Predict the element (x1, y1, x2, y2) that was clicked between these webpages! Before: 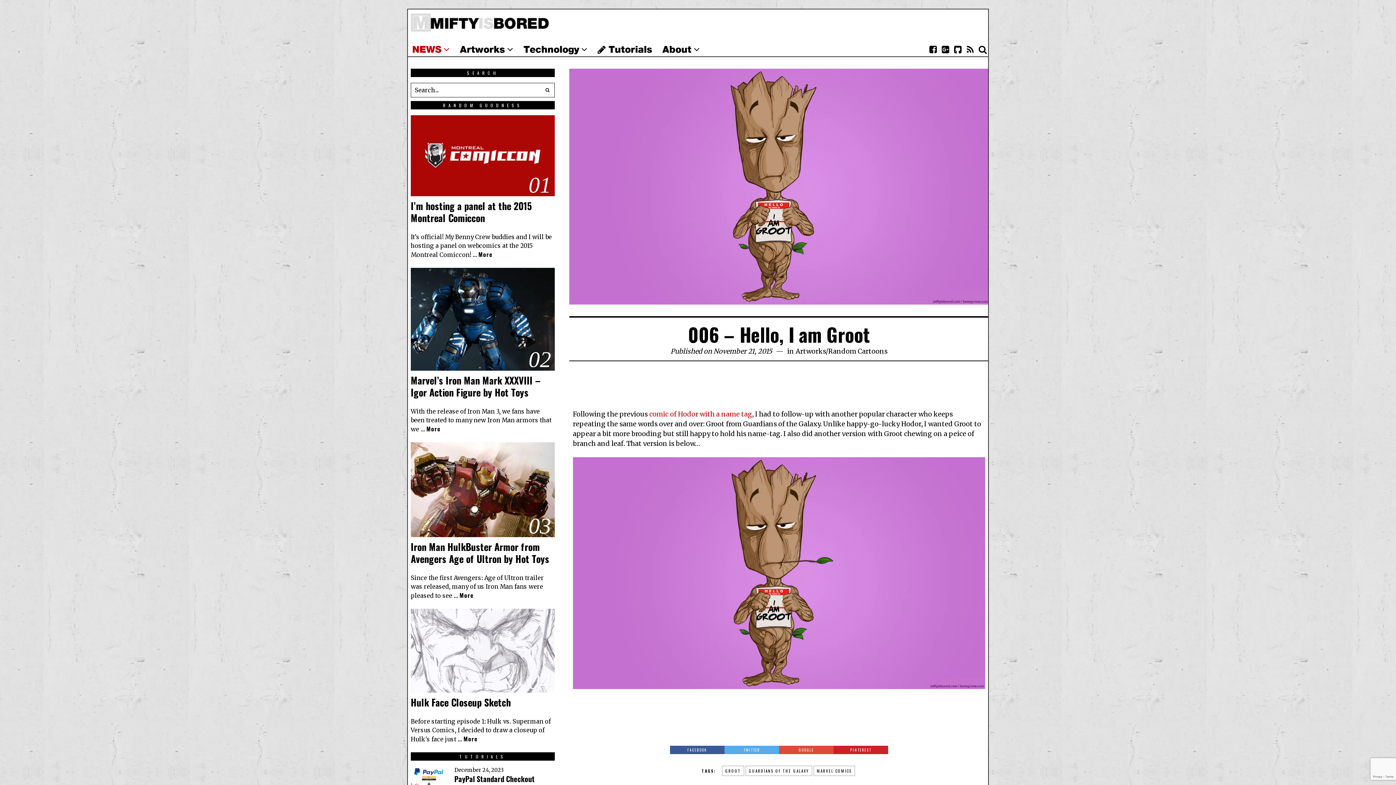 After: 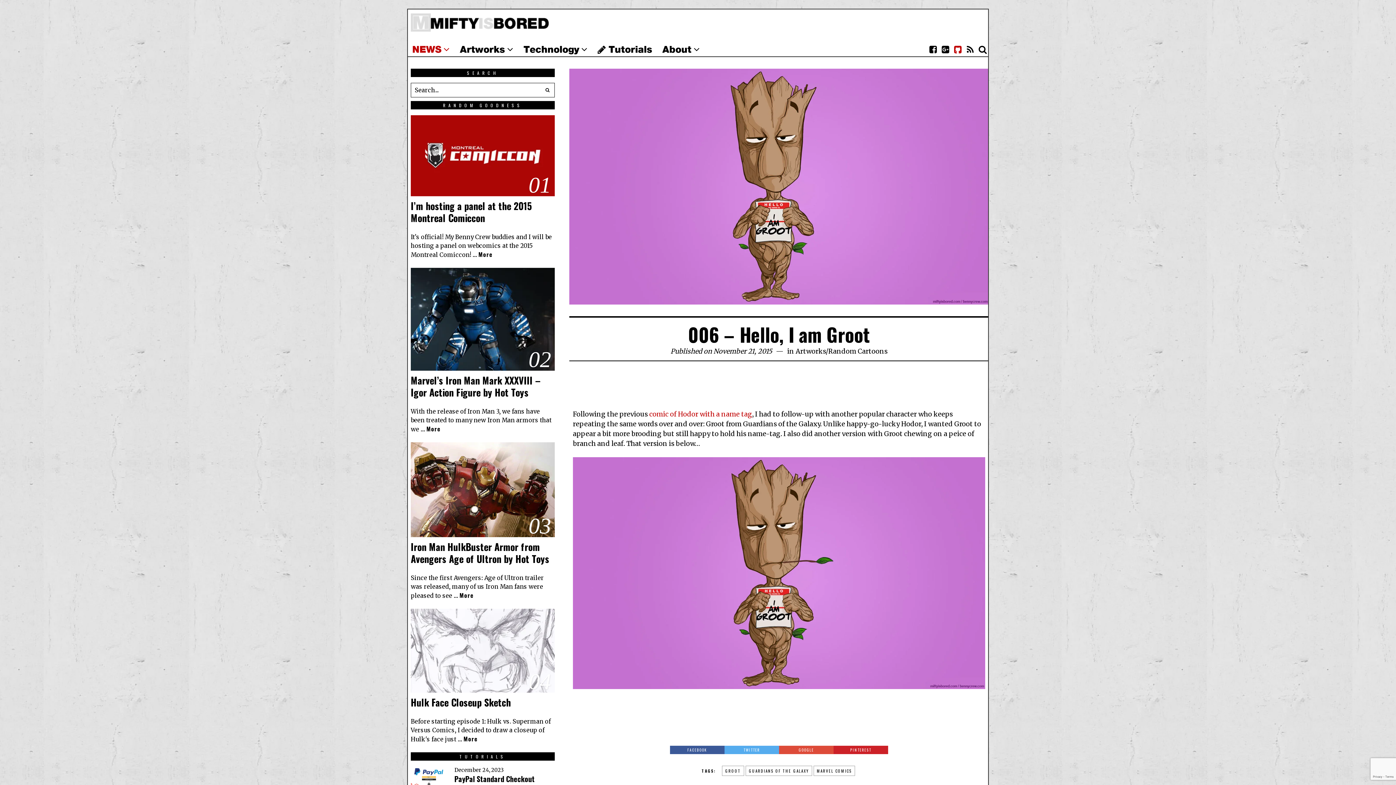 Action: bbox: (952, 42, 964, 57)